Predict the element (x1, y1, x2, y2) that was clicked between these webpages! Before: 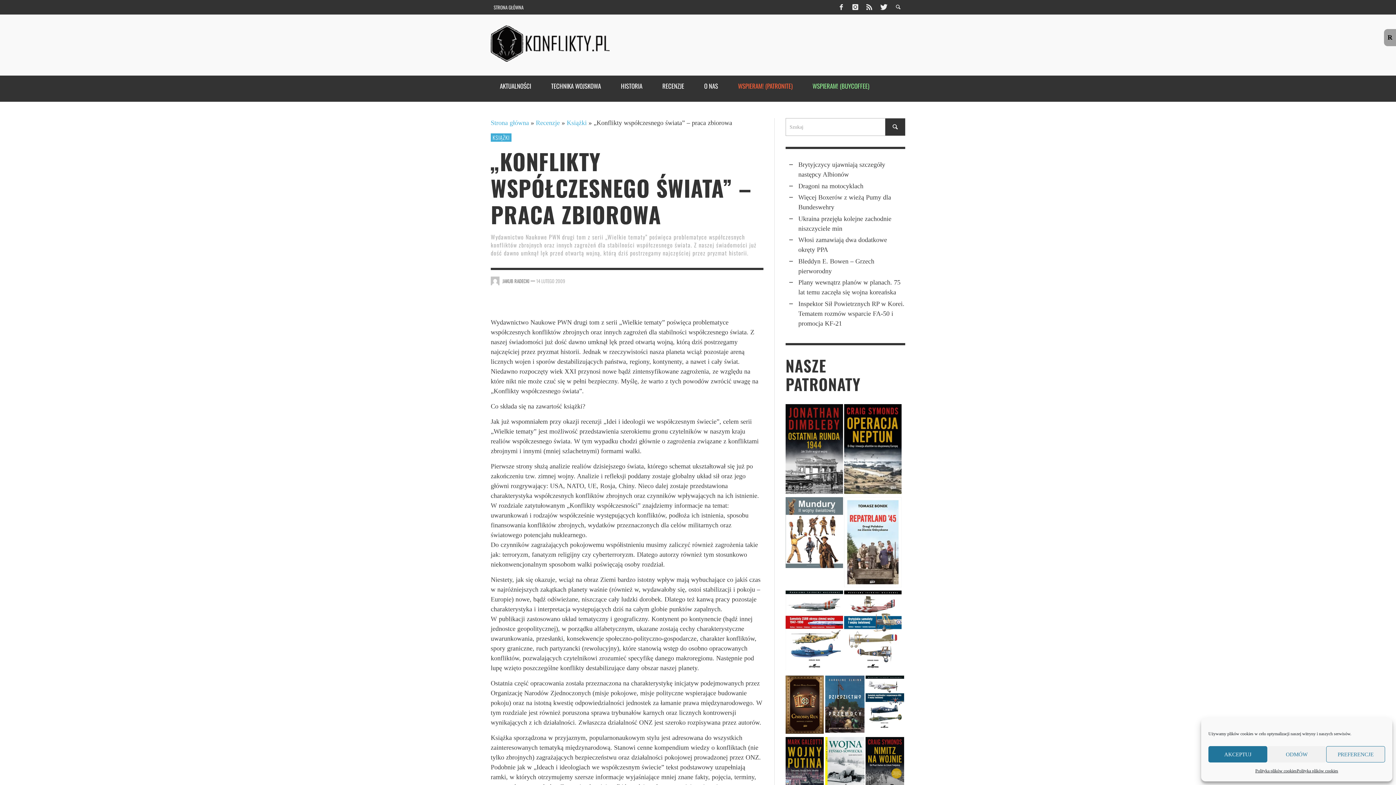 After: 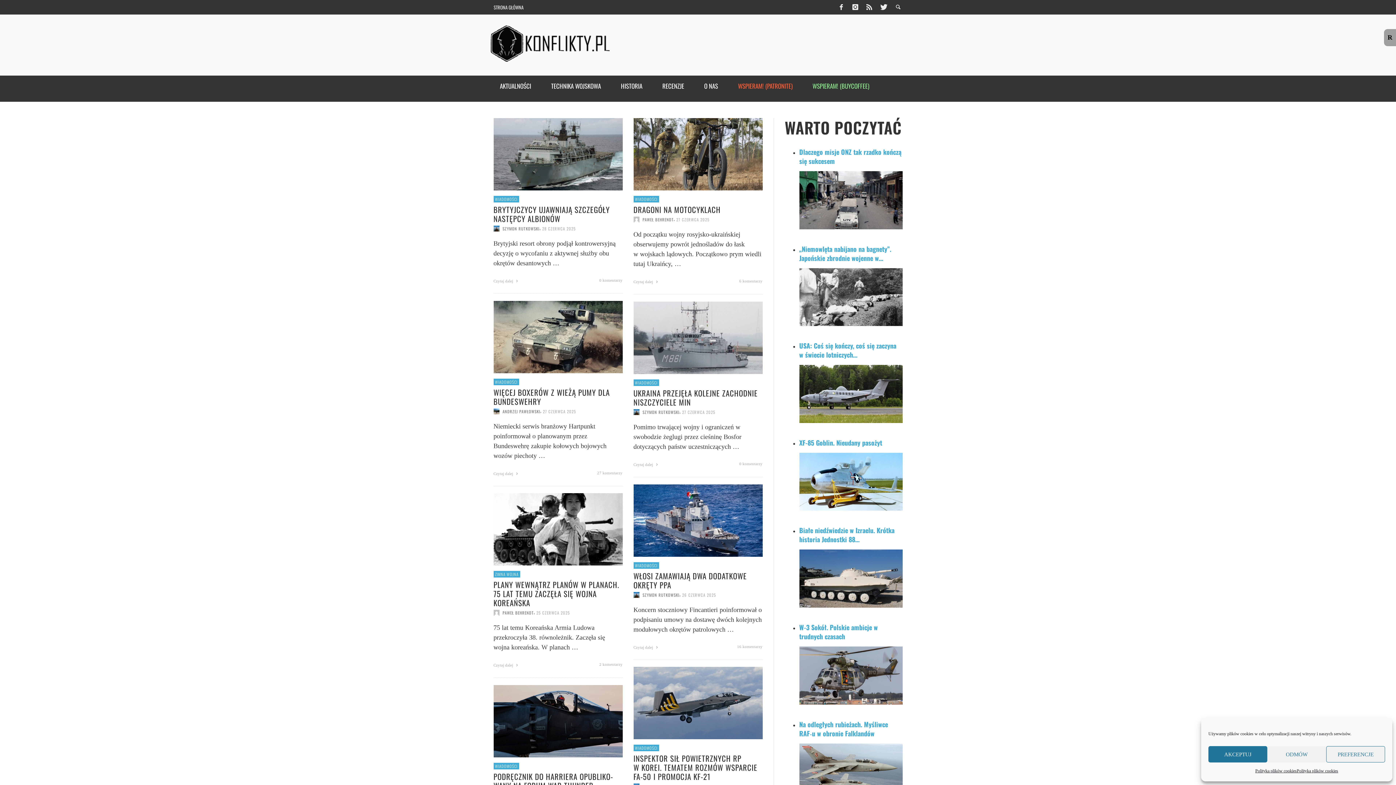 Action: bbox: (490, 119, 529, 126) label: Strona główna